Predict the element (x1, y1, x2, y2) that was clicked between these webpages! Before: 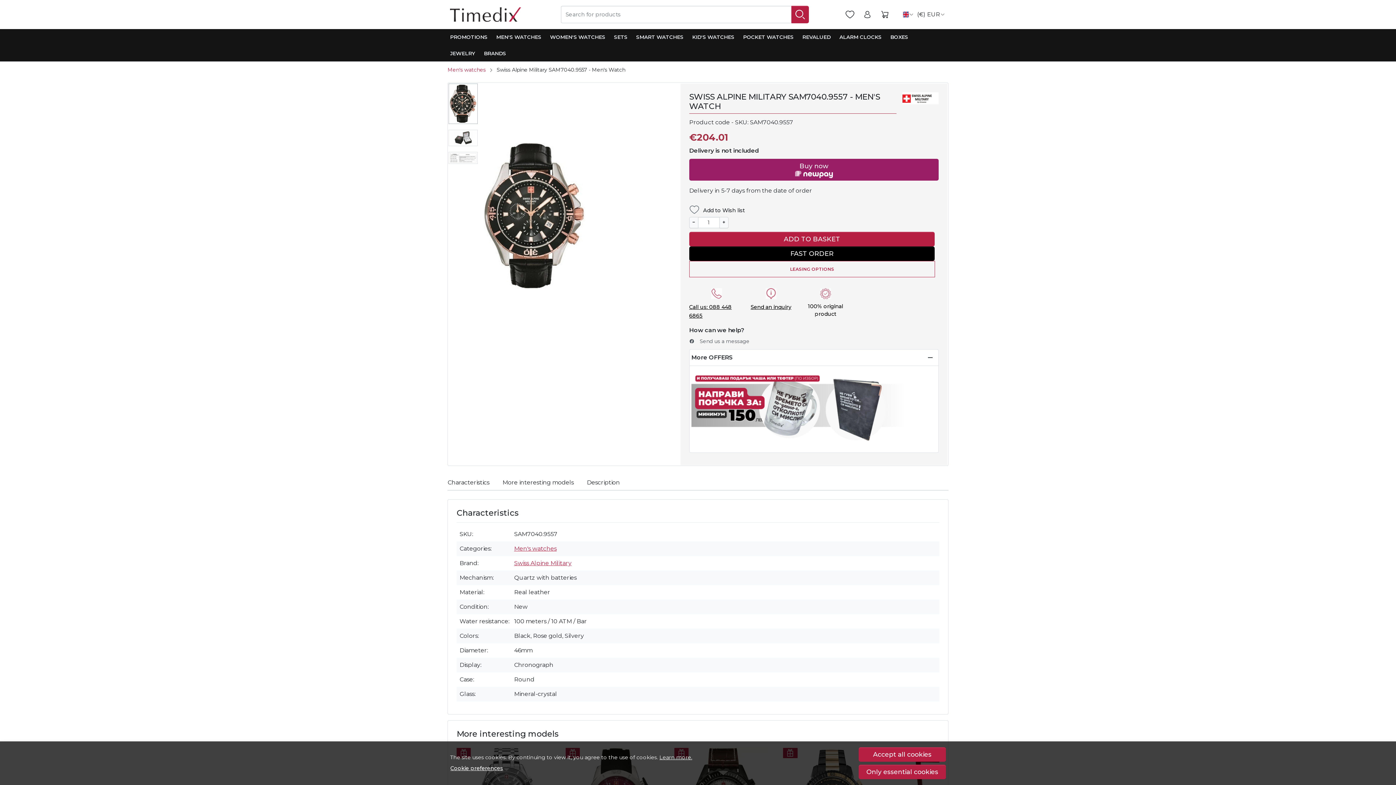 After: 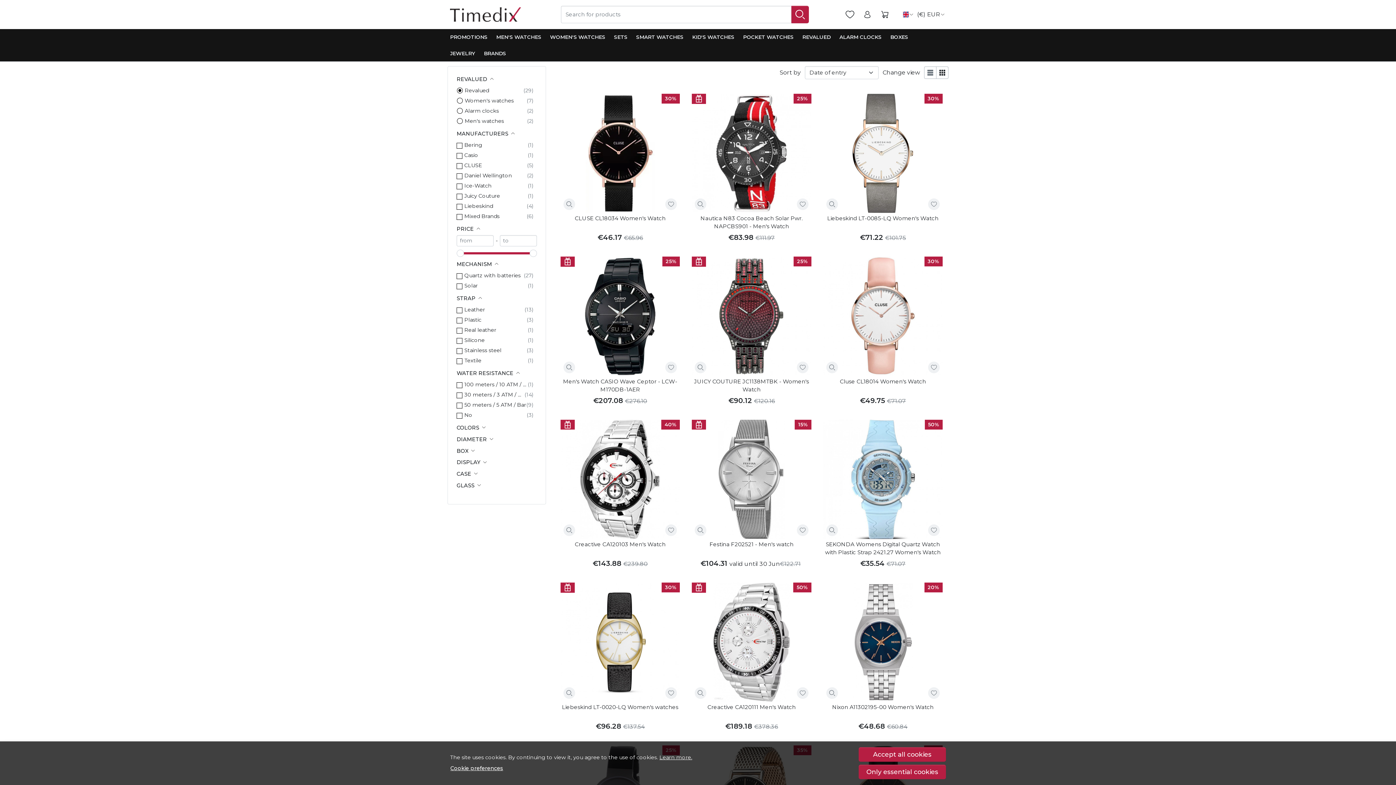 Action: bbox: (798, 29, 835, 45) label: REVALUED